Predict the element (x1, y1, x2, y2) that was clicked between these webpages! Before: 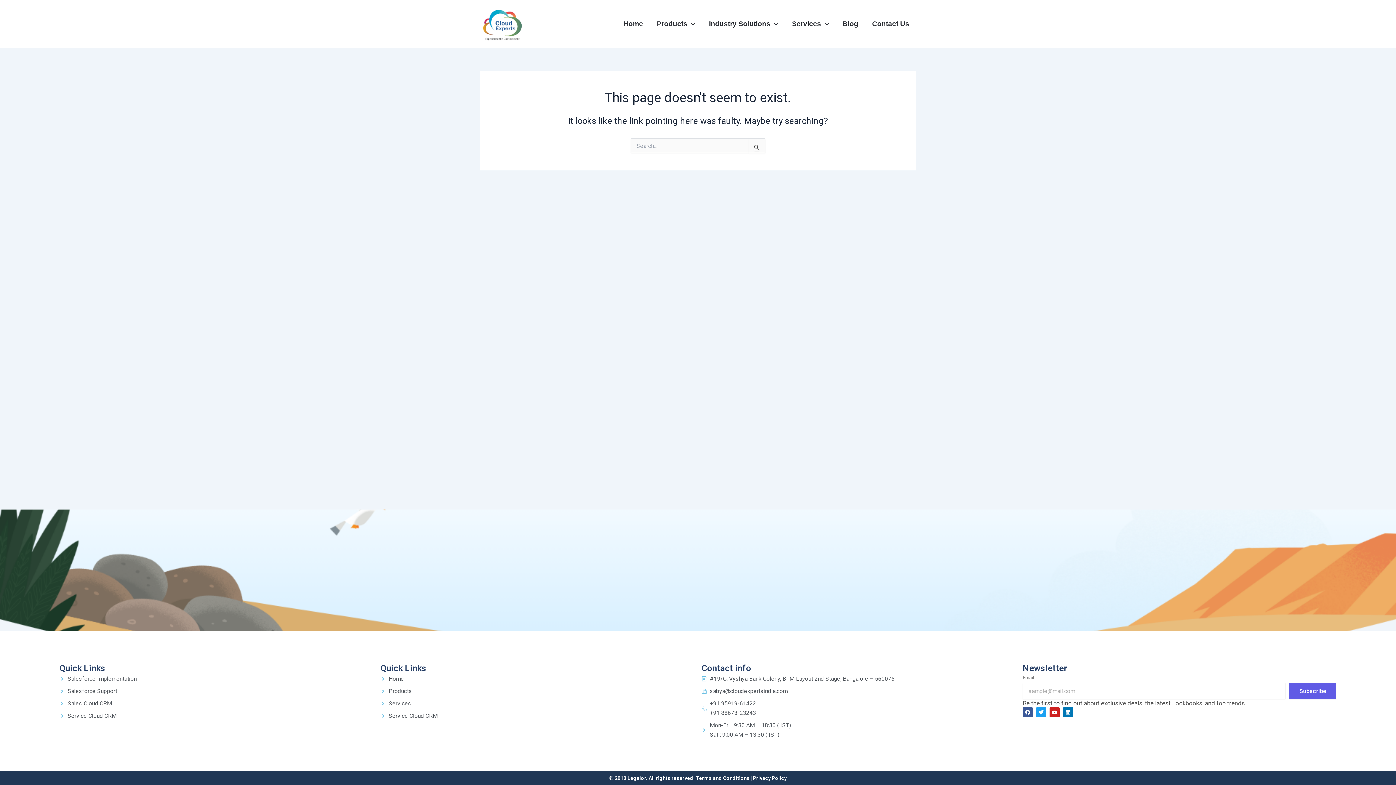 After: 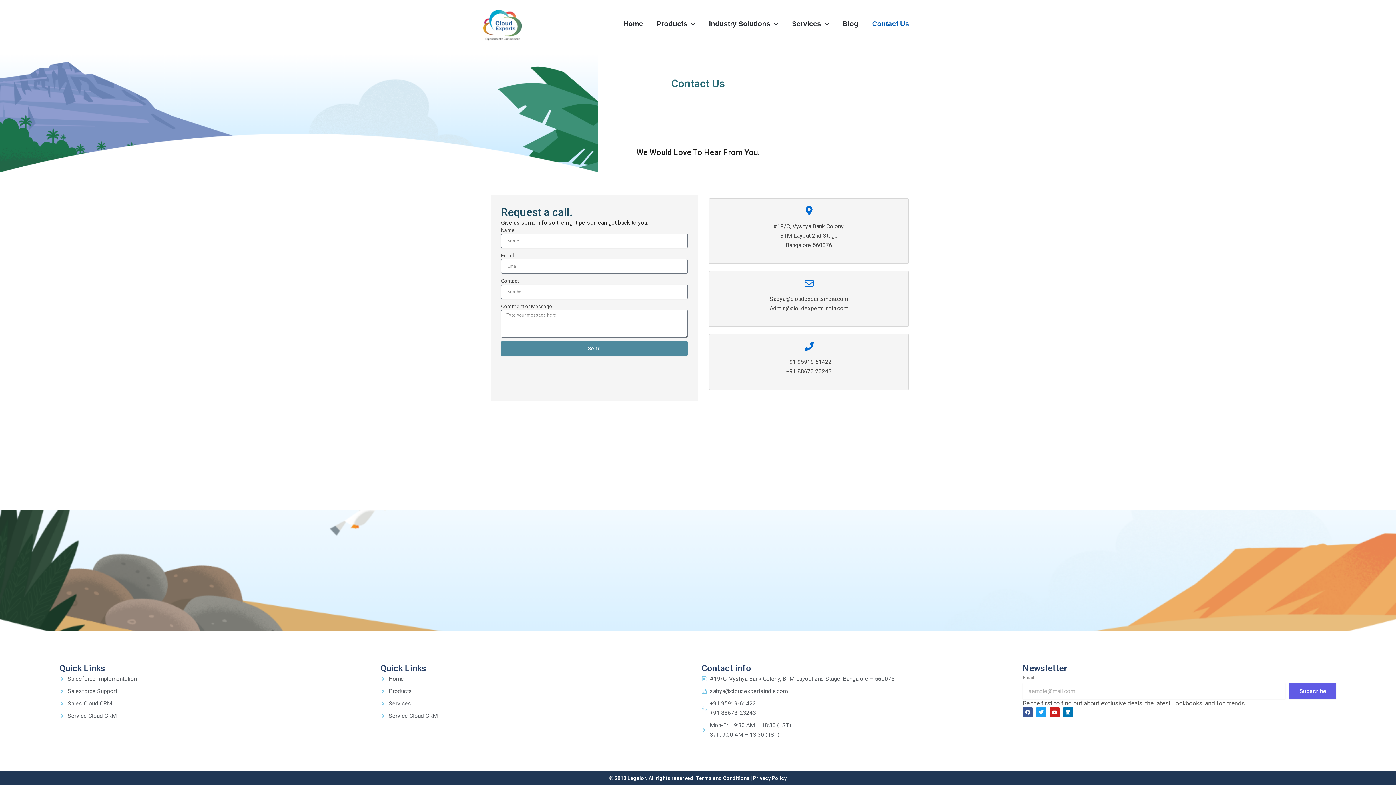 Action: bbox: (865, 9, 916, 38) label: Contact Us